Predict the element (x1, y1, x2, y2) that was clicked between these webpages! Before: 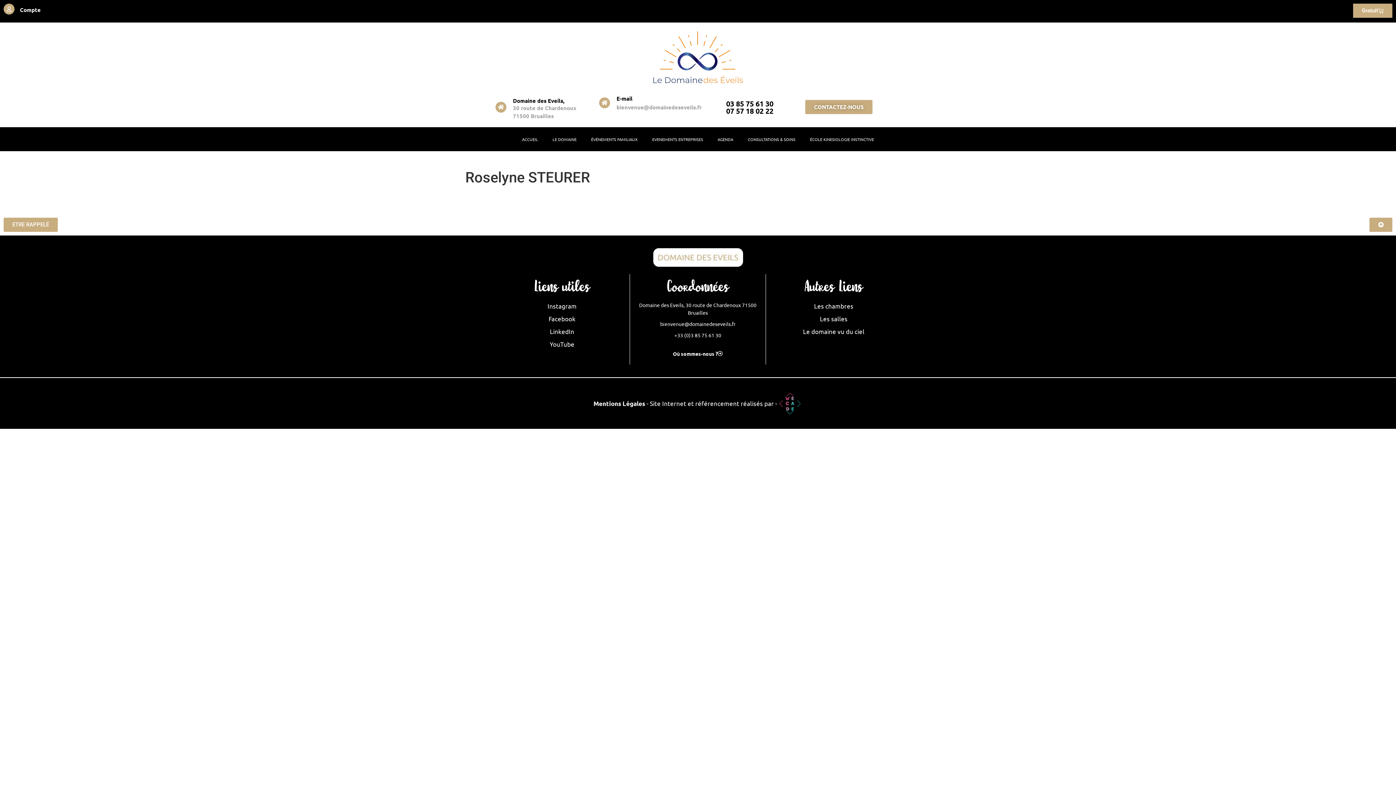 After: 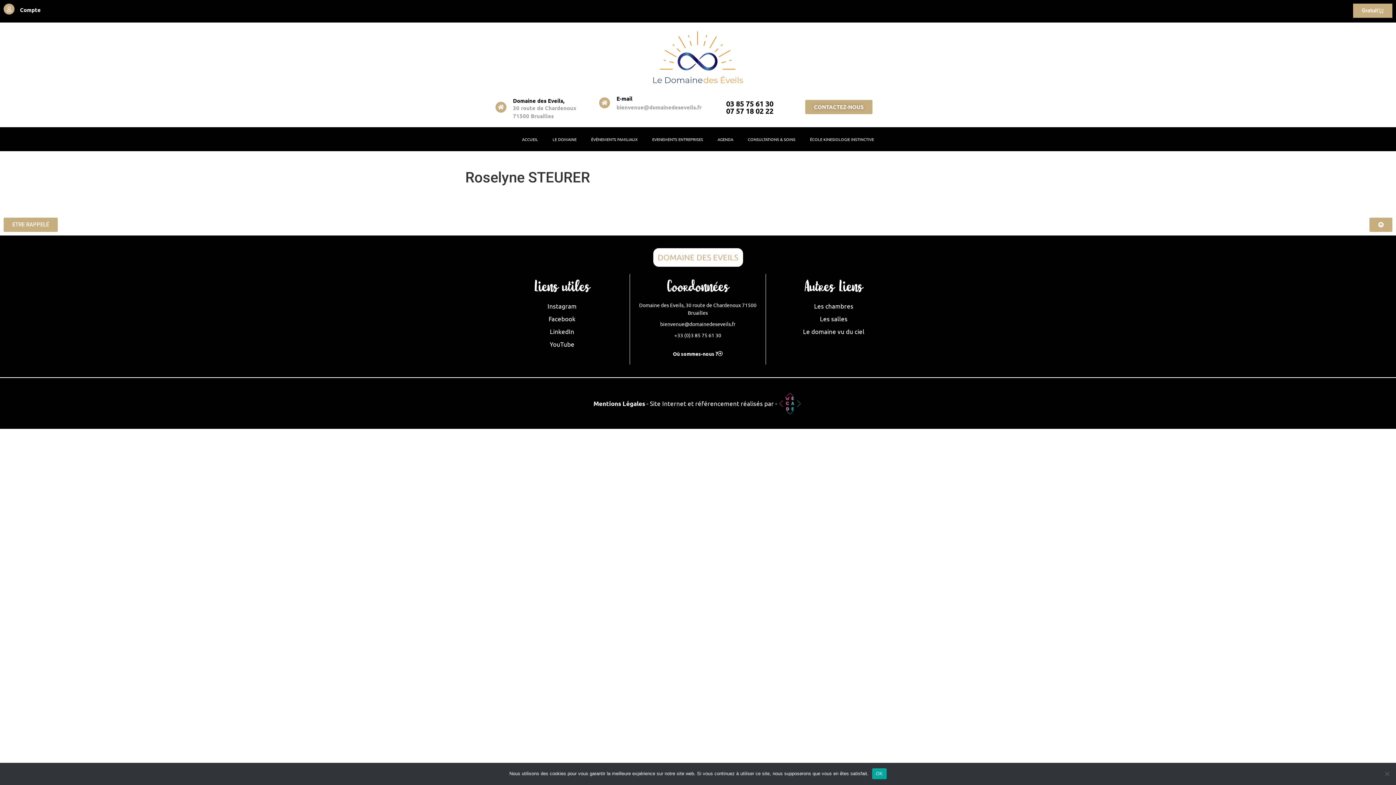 Action: label: +33 (0)3 85 75 61 30 bbox: (674, 331, 721, 339)